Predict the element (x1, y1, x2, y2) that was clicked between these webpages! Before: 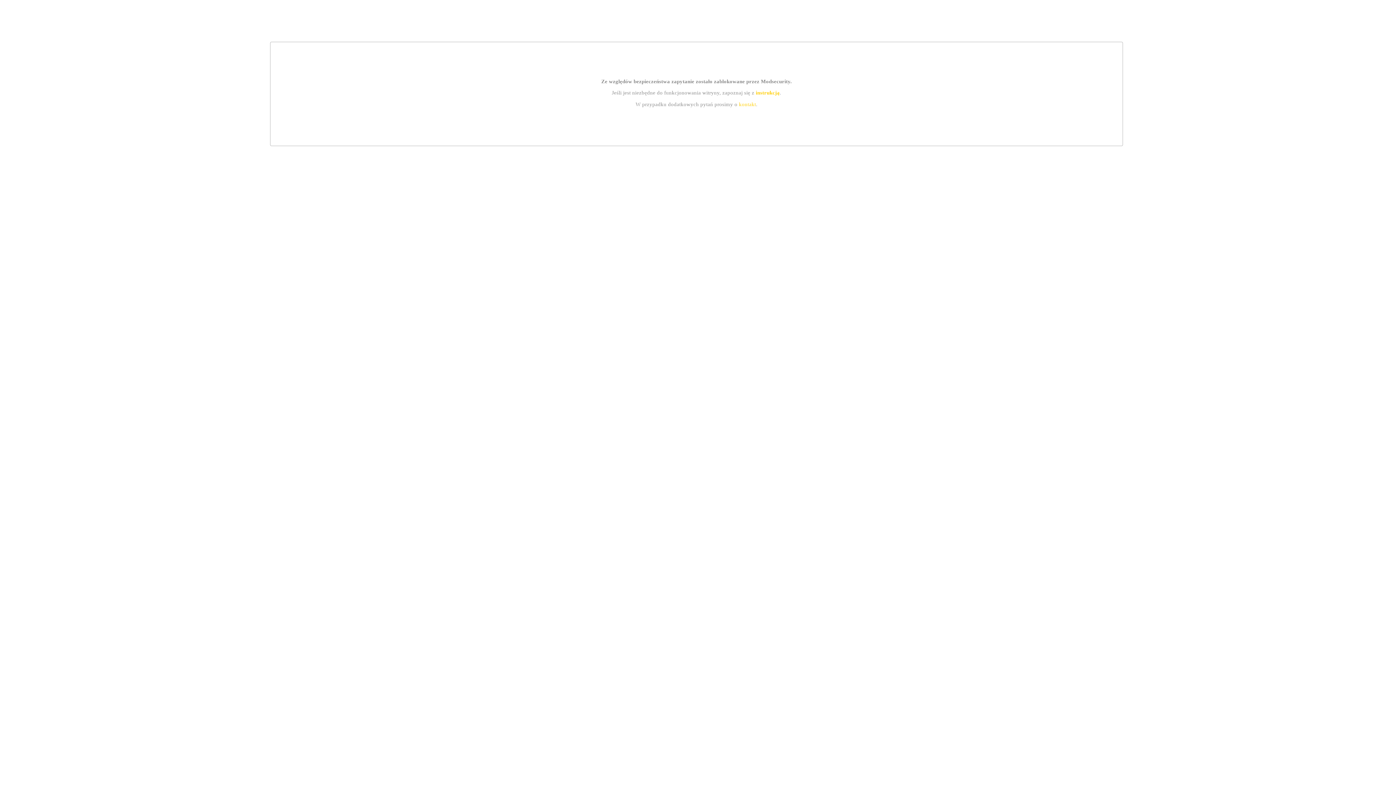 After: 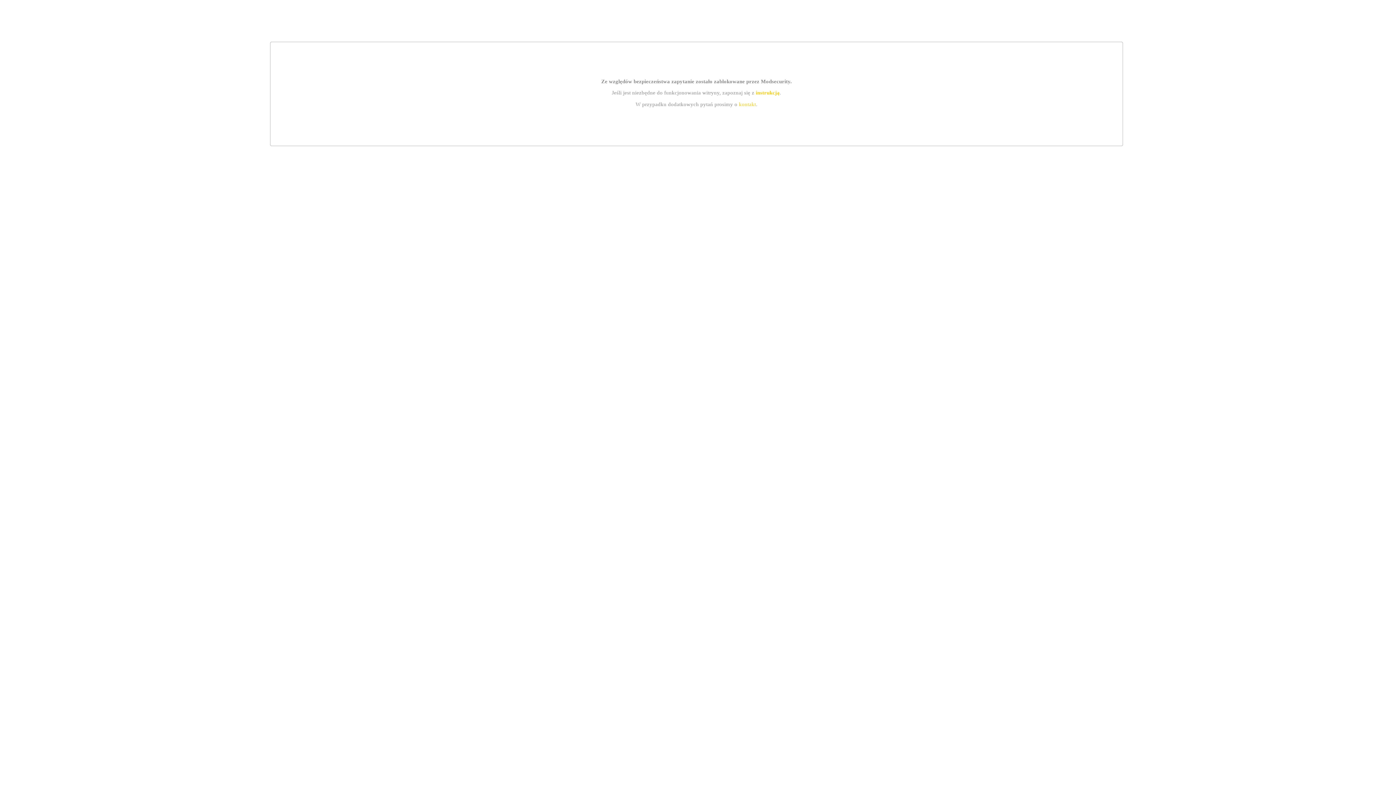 Action: label: instrukcją bbox: (755, 89, 779, 95)